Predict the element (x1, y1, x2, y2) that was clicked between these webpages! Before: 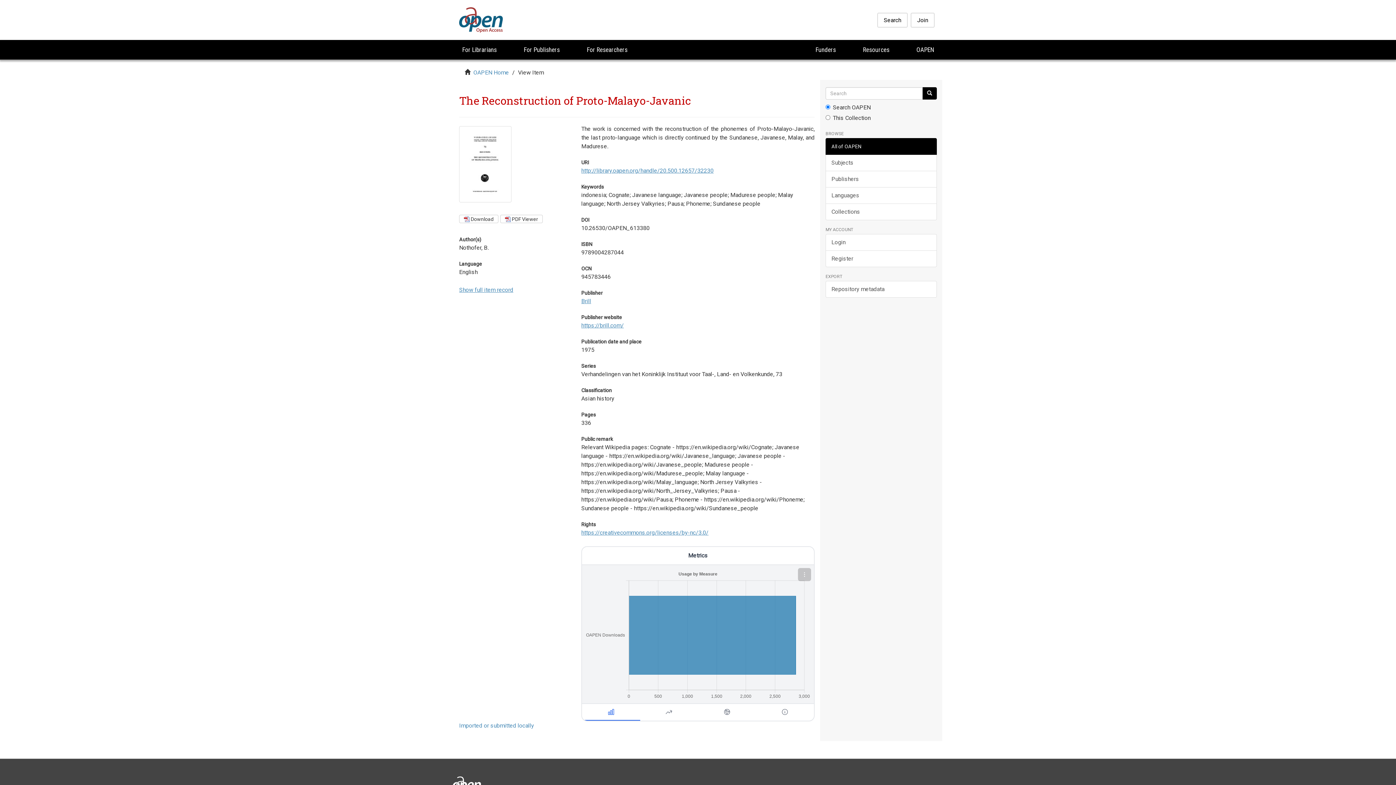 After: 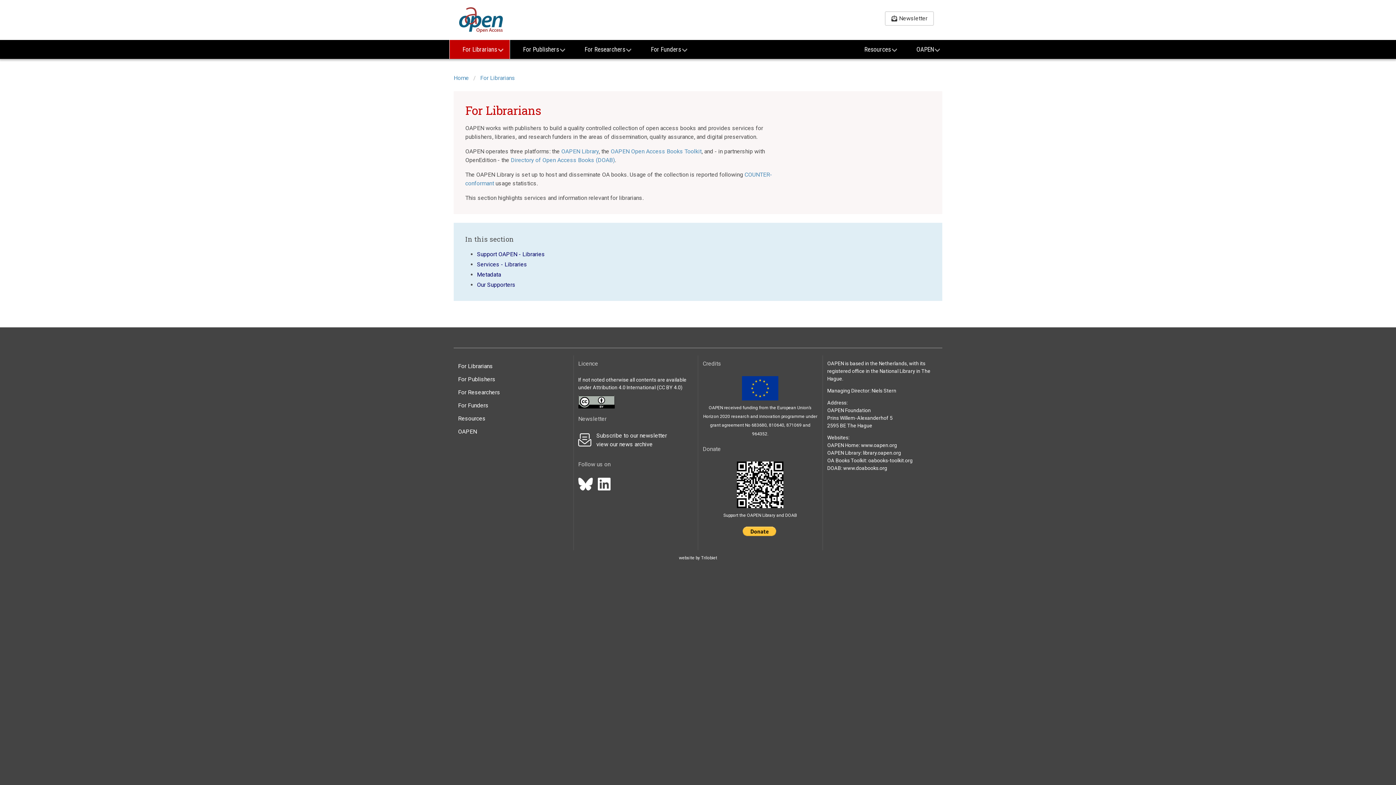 Action: label: For Librarians bbox: (449, 40, 509, 59)